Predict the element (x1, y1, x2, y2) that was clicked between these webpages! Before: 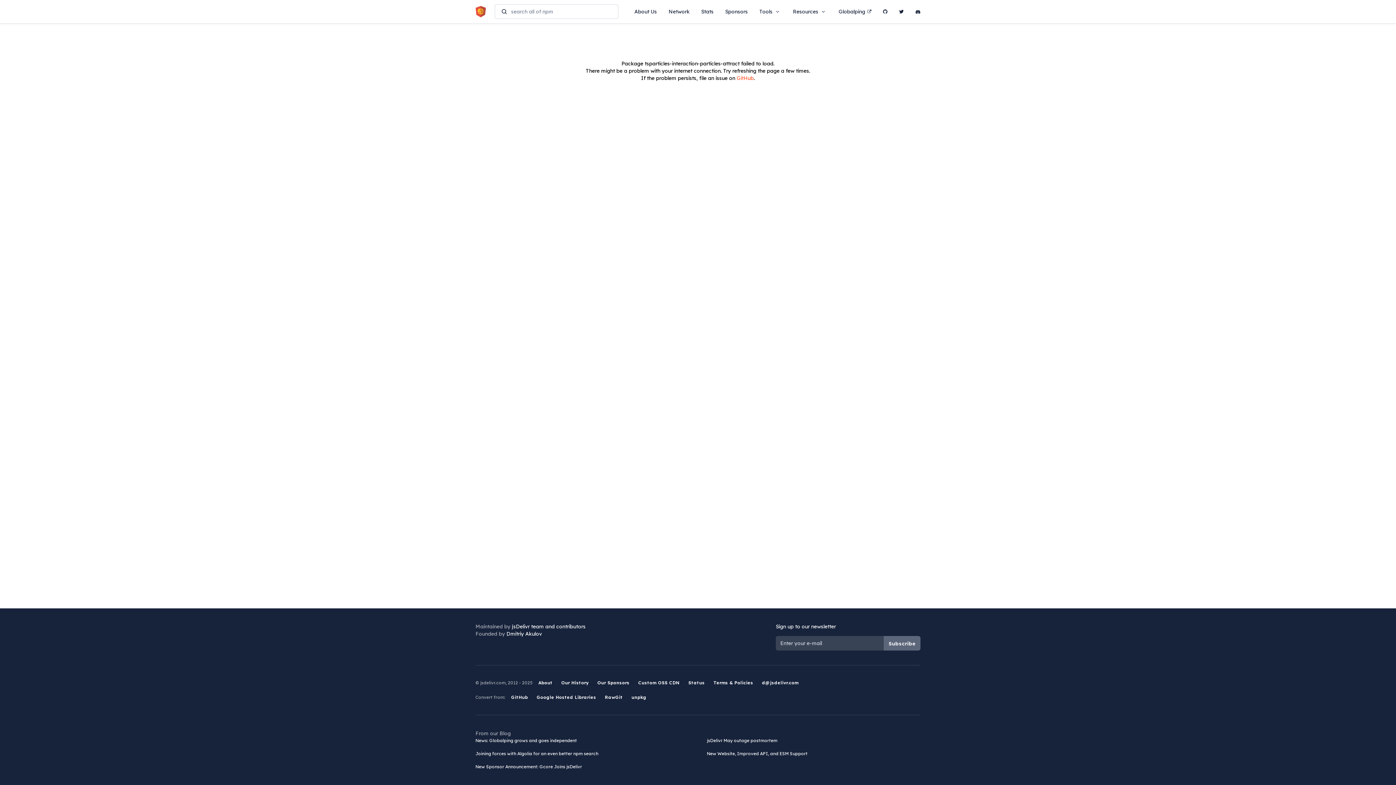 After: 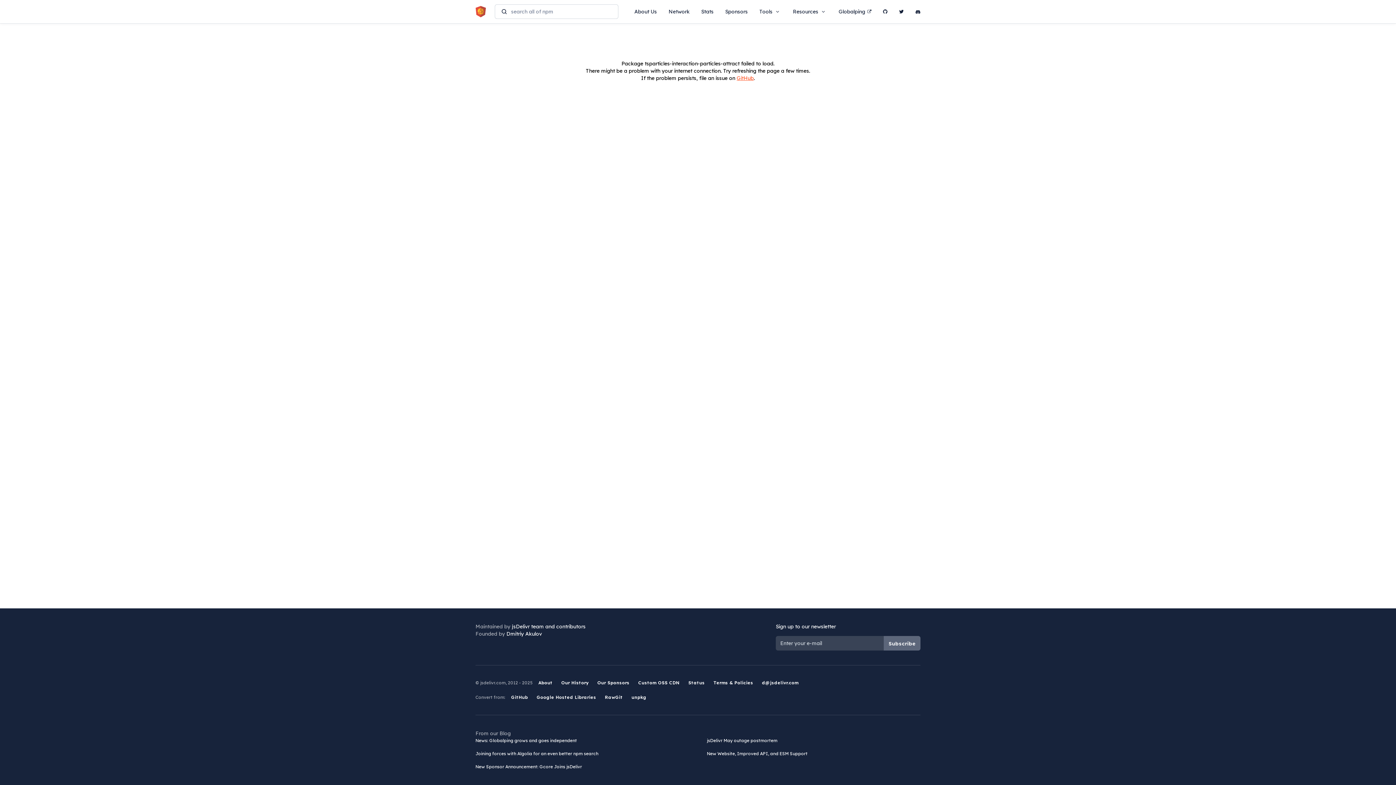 Action: label: GitHub bbox: (736, 74, 754, 81)